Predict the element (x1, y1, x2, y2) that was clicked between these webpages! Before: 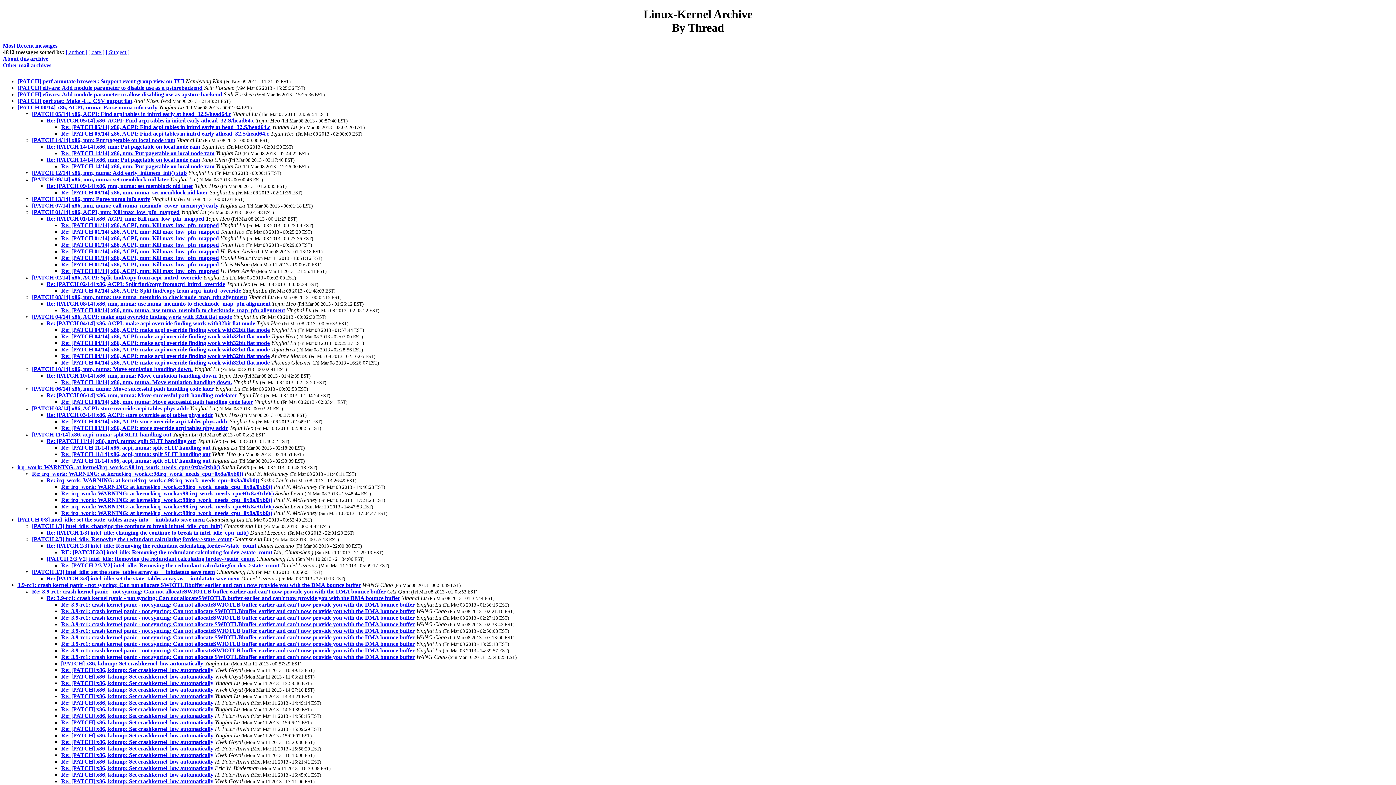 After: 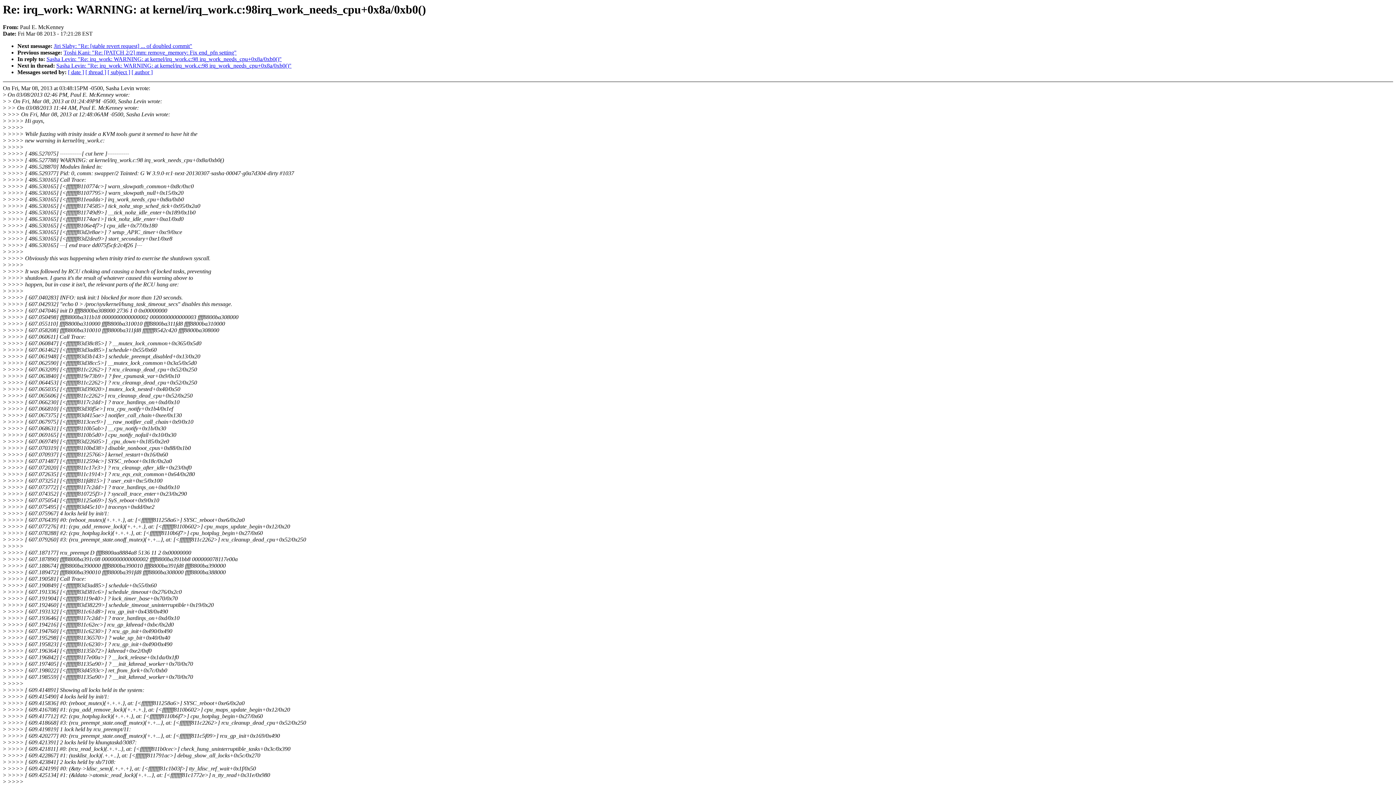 Action: label: Re: irq_work: WARNING: at kernel/irq_work.c:98irq_work_needs_cpu+0x8a/0xb0() bbox: (61, 497, 272, 503)